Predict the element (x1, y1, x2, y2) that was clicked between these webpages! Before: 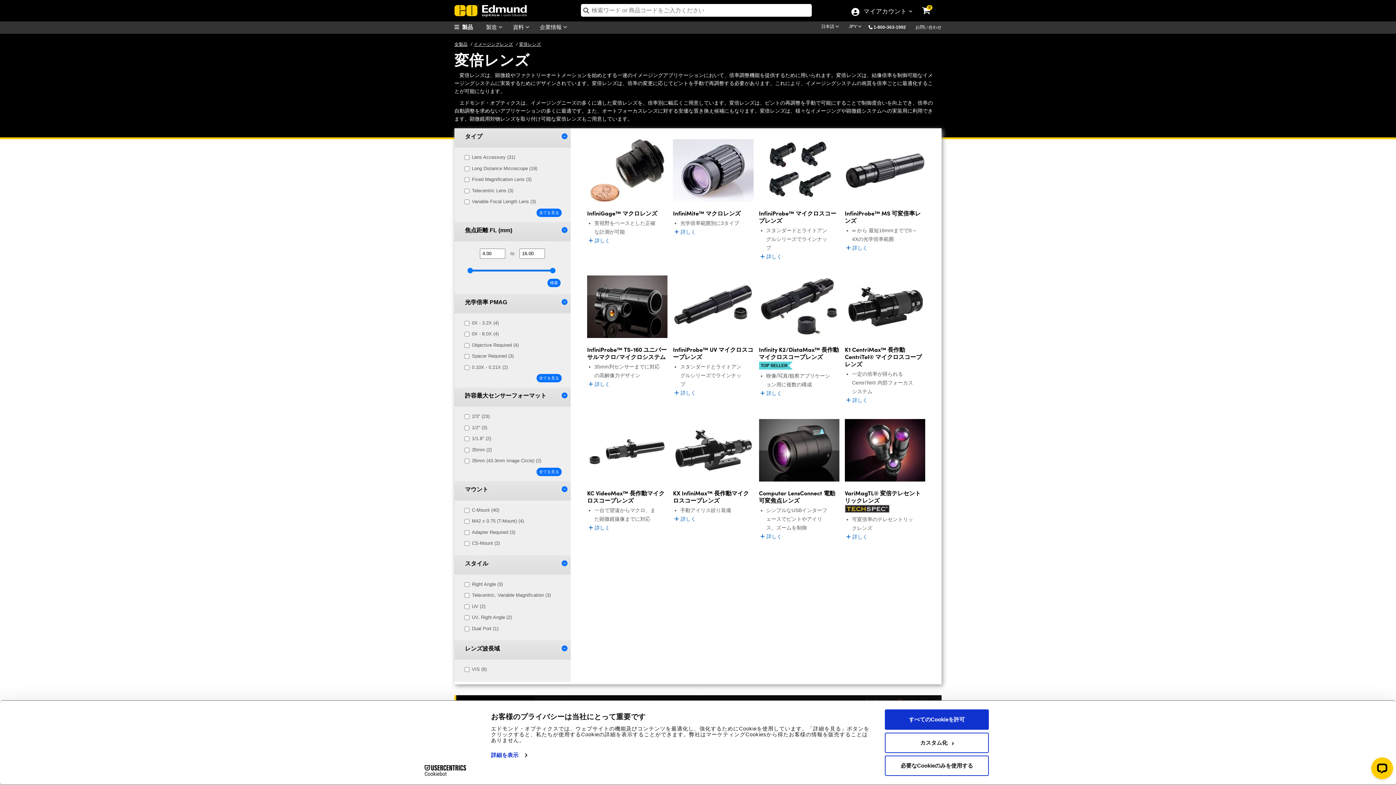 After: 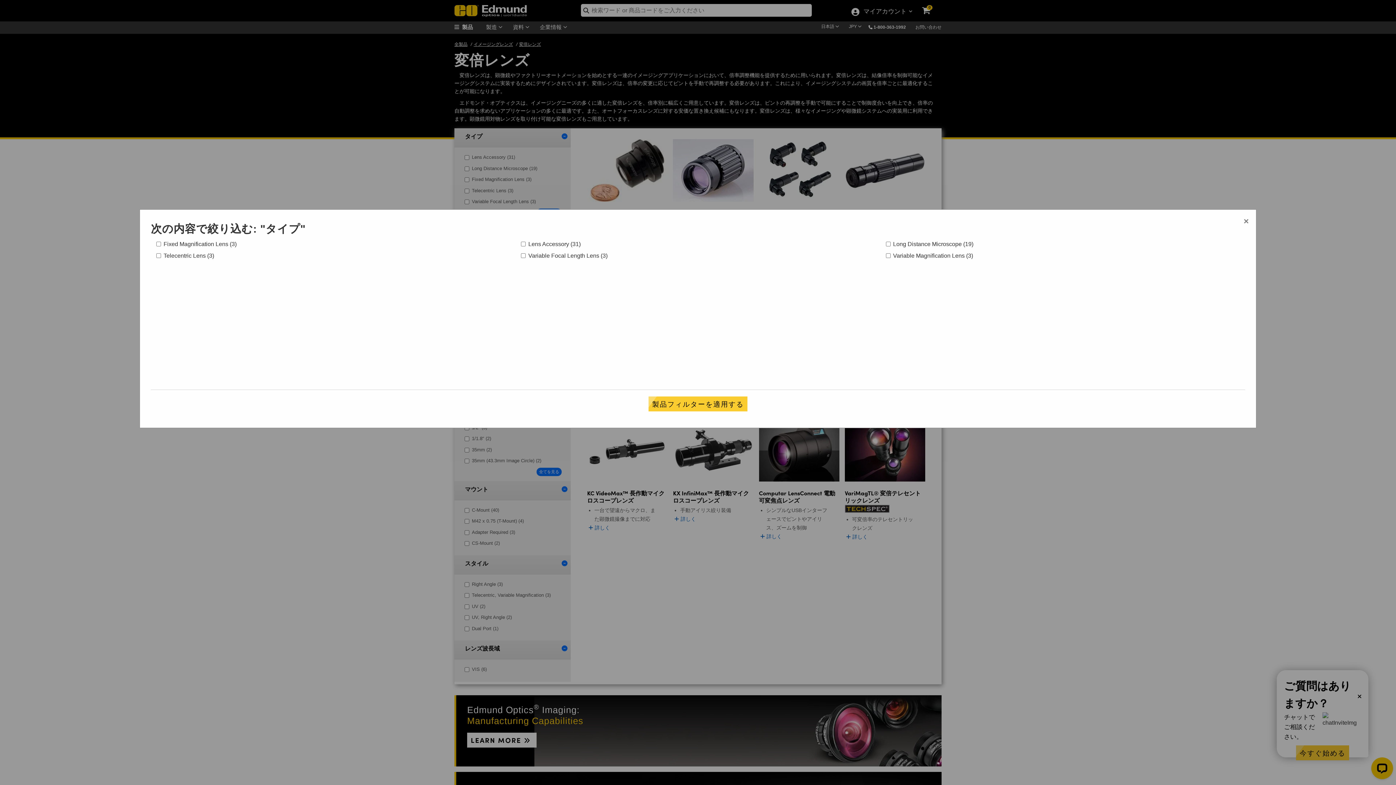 Action: bbox: (536, 208, 561, 216) label: 全てを見る